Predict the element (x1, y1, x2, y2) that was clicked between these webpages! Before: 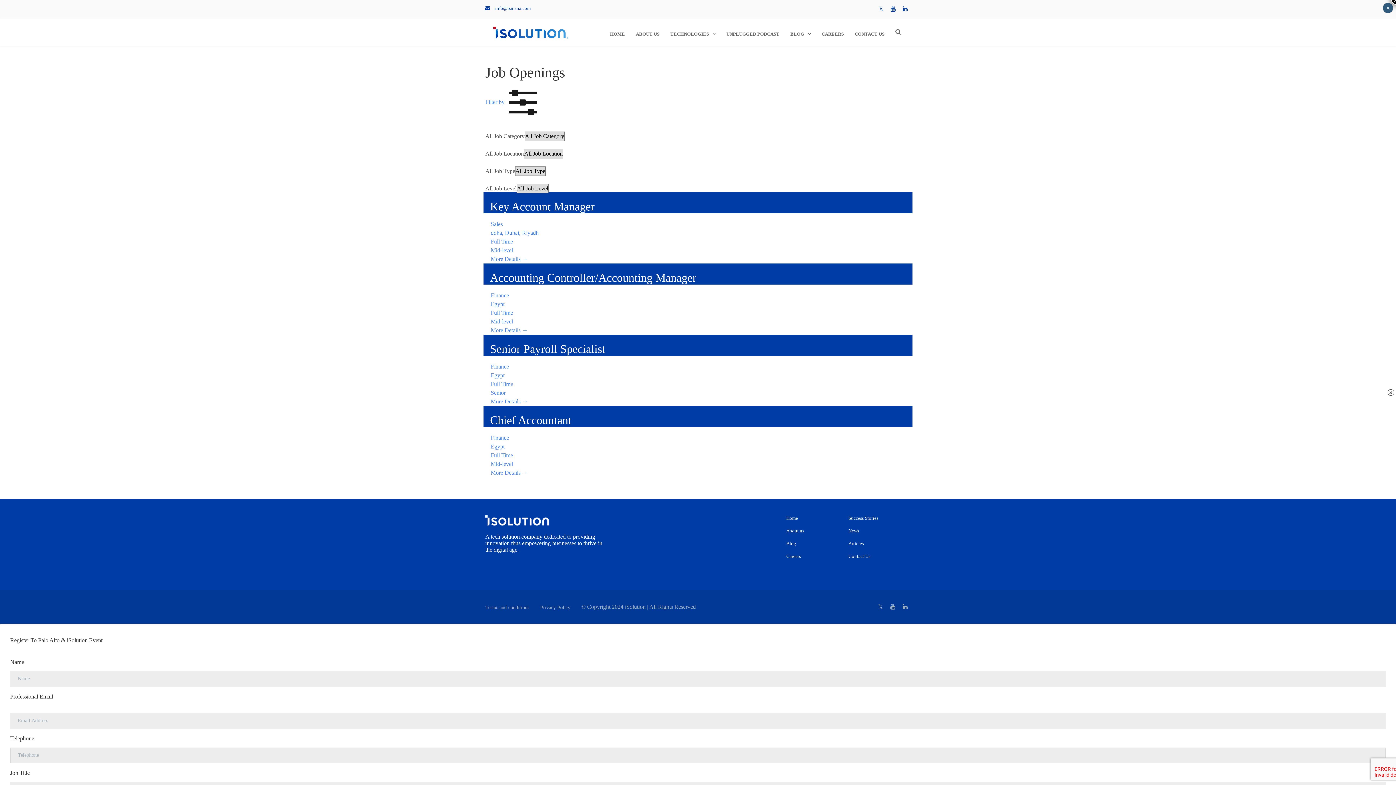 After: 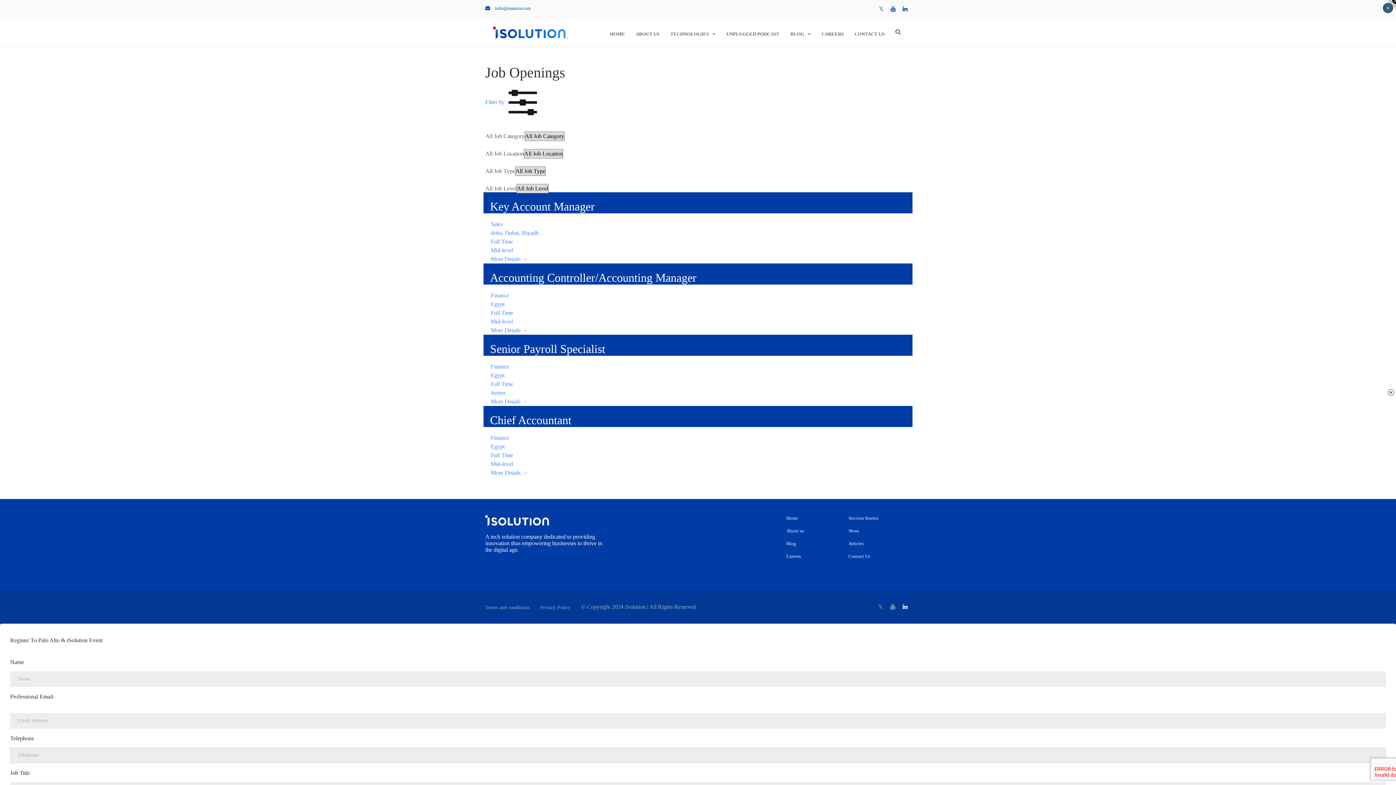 Action: bbox: (900, 601, 910, 613)